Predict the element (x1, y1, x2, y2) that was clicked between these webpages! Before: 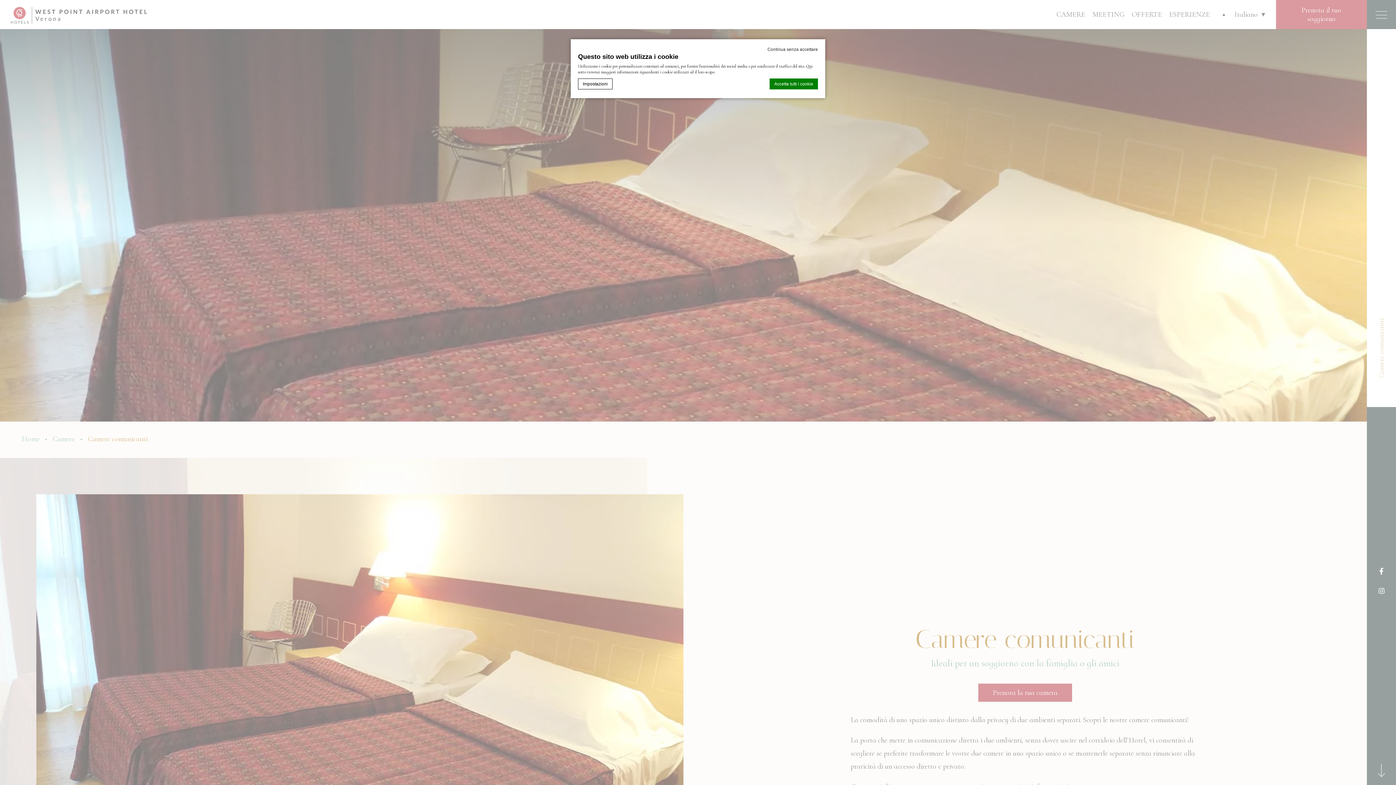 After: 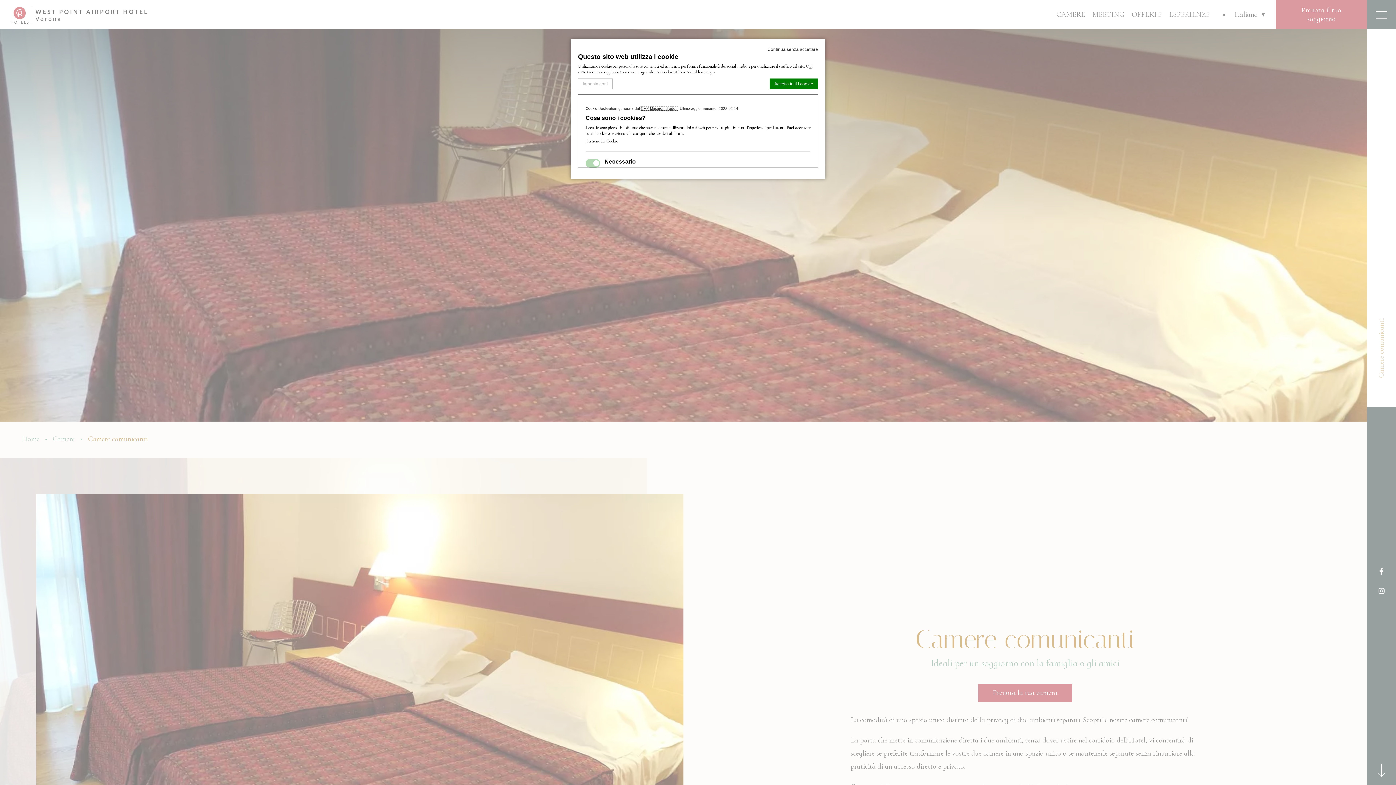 Action: label: Impostazioni bbox: (578, 78, 612, 89)